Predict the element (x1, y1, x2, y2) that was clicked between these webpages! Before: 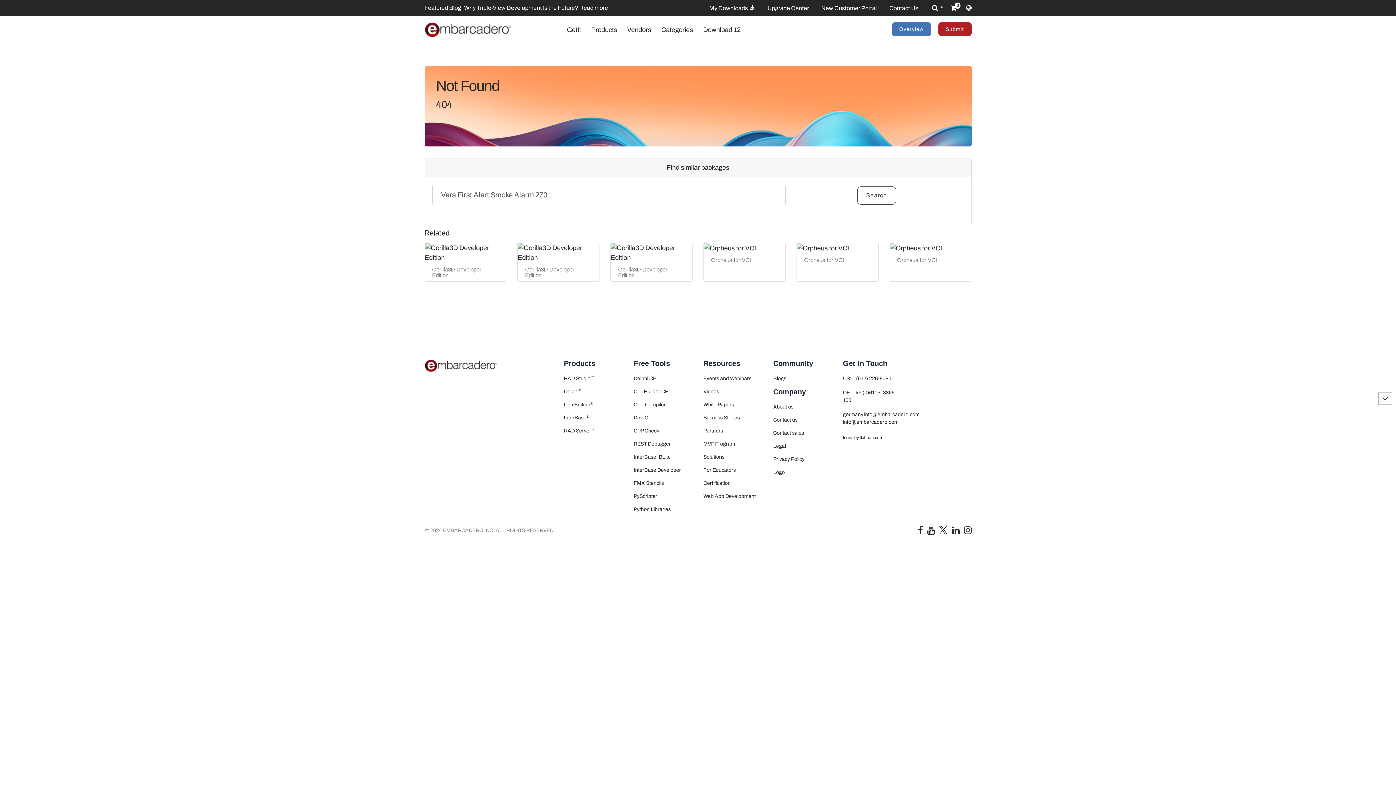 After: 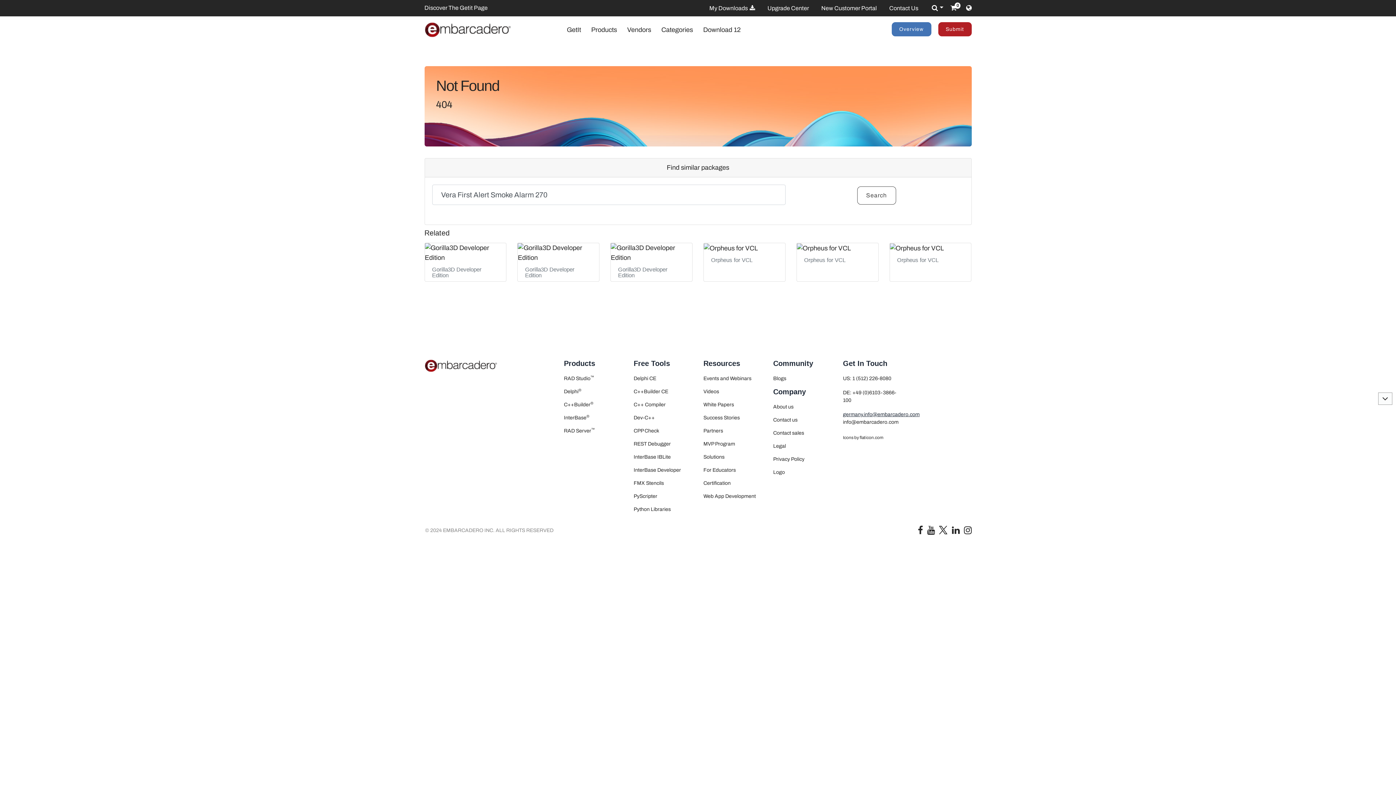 Action: label: germany.info@embarcadero.com bbox: (843, 412, 919, 417)